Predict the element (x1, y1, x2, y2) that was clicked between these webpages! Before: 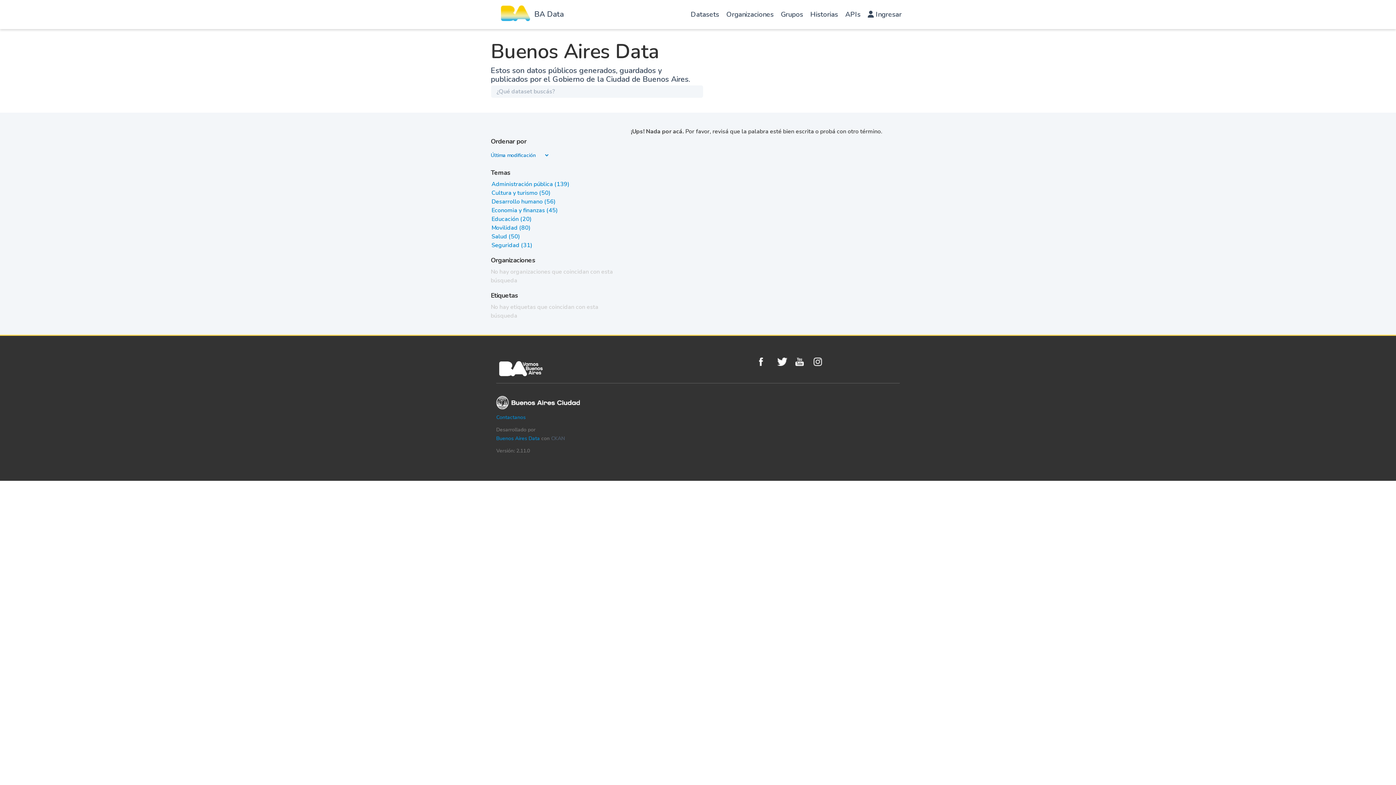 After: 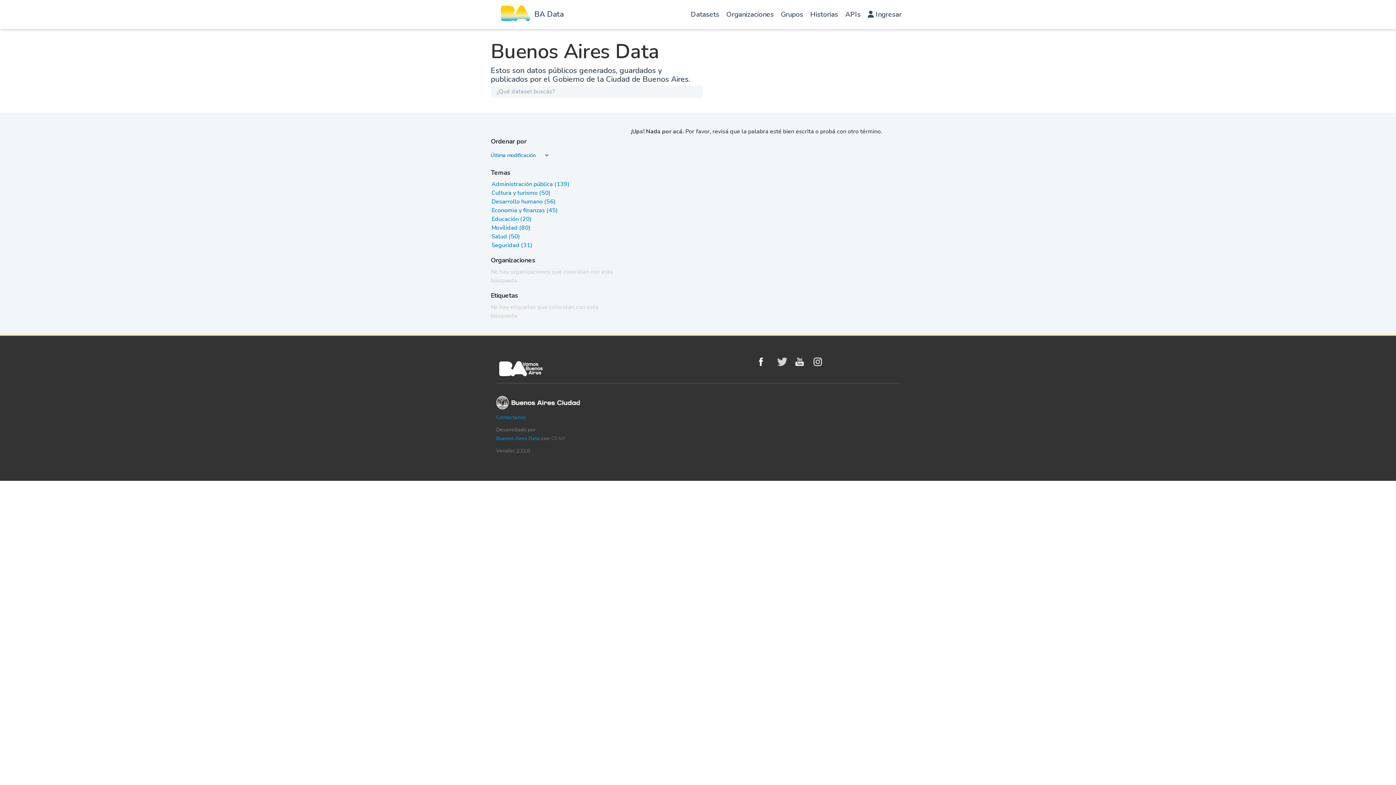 Action: label: Twitter bbox: (777, 357, 791, 366)